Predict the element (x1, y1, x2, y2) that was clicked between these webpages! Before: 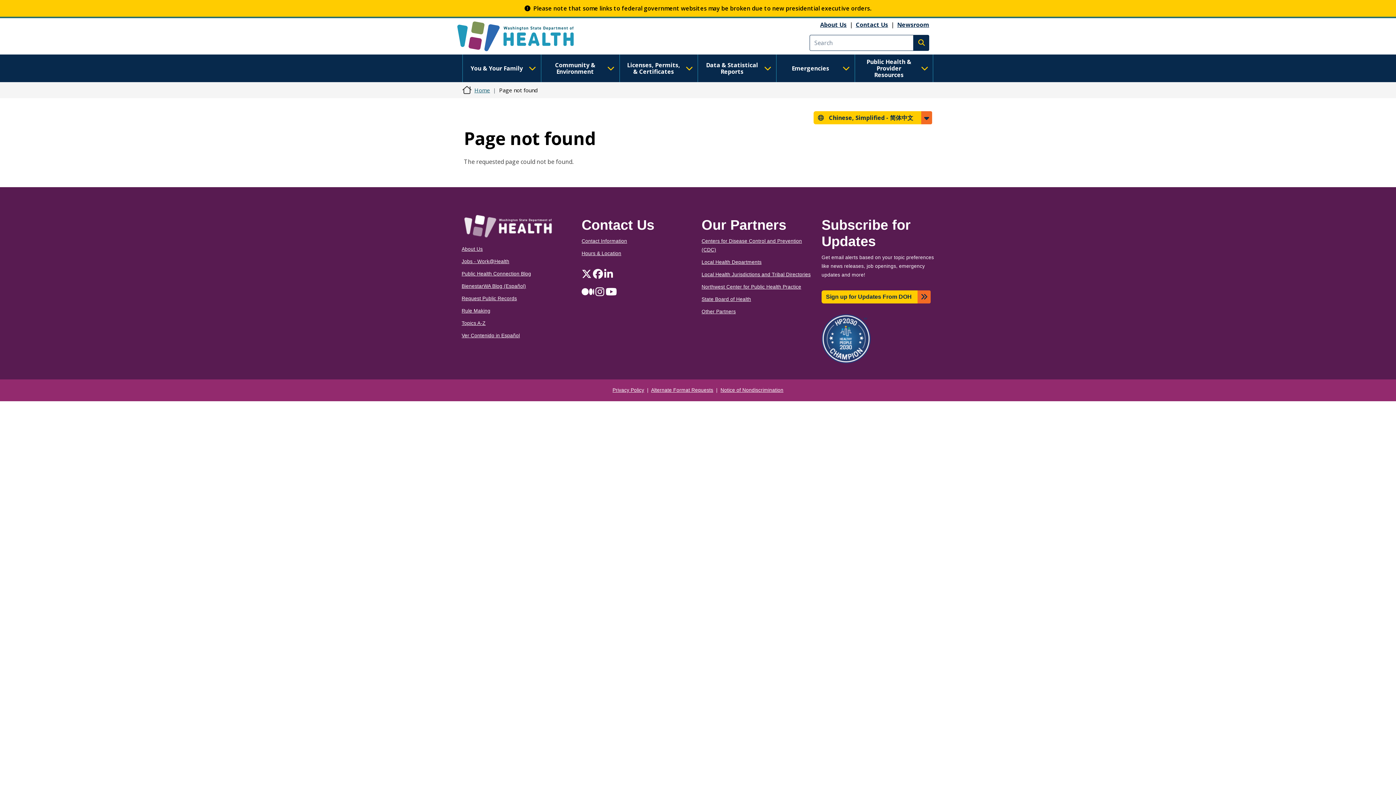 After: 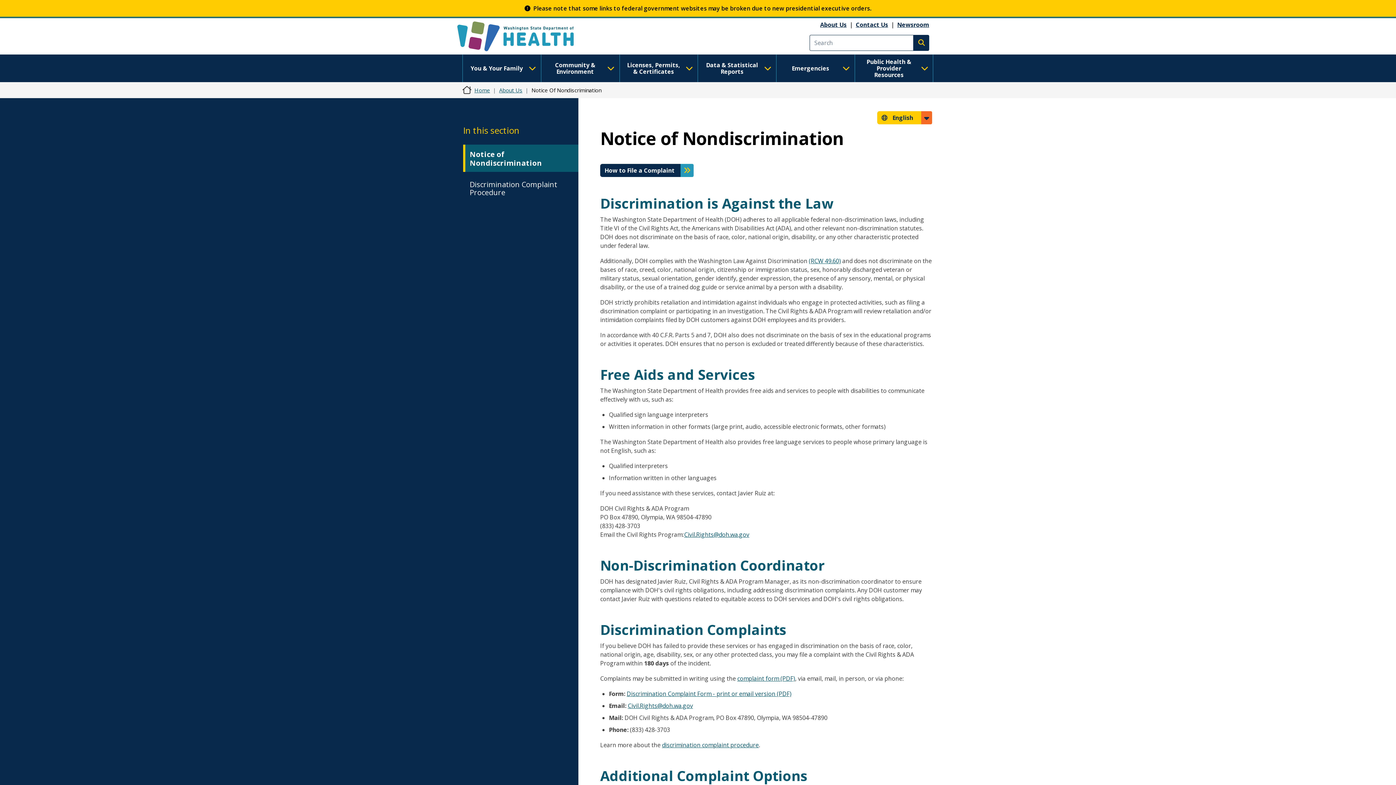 Action: bbox: (720, 387, 783, 392) label: Notice of Nondiscrimination